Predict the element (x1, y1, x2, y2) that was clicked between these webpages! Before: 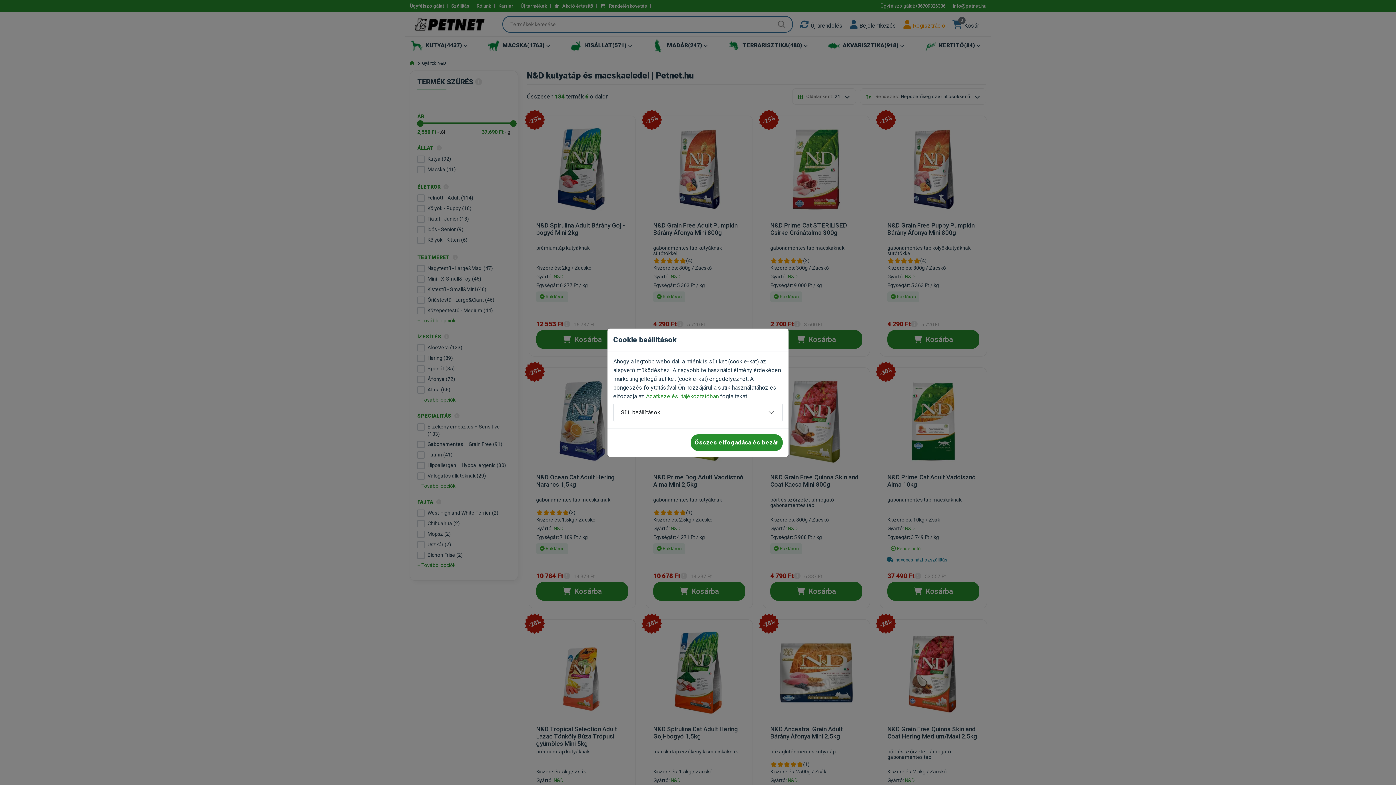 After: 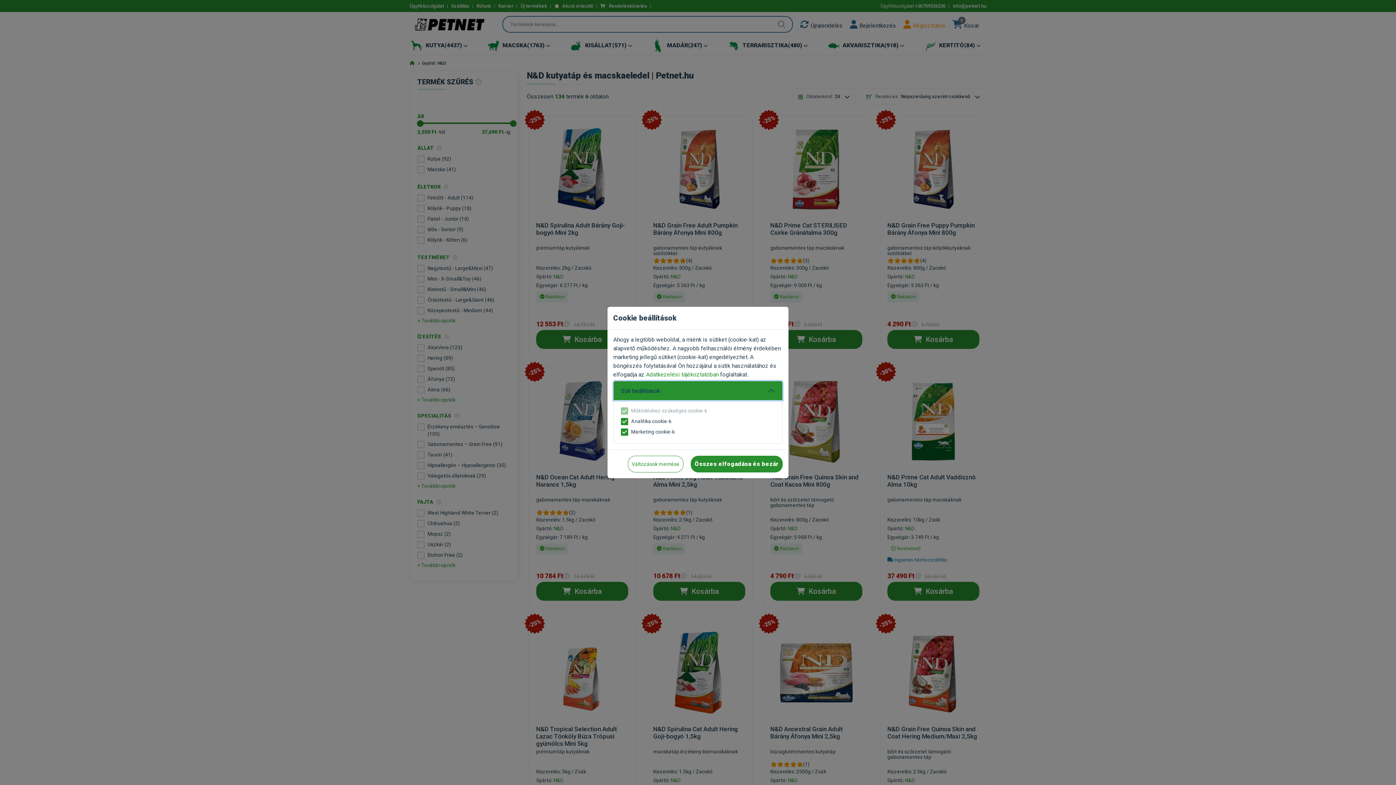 Action: label: Süti beállítások bbox: (613, 403, 782, 422)